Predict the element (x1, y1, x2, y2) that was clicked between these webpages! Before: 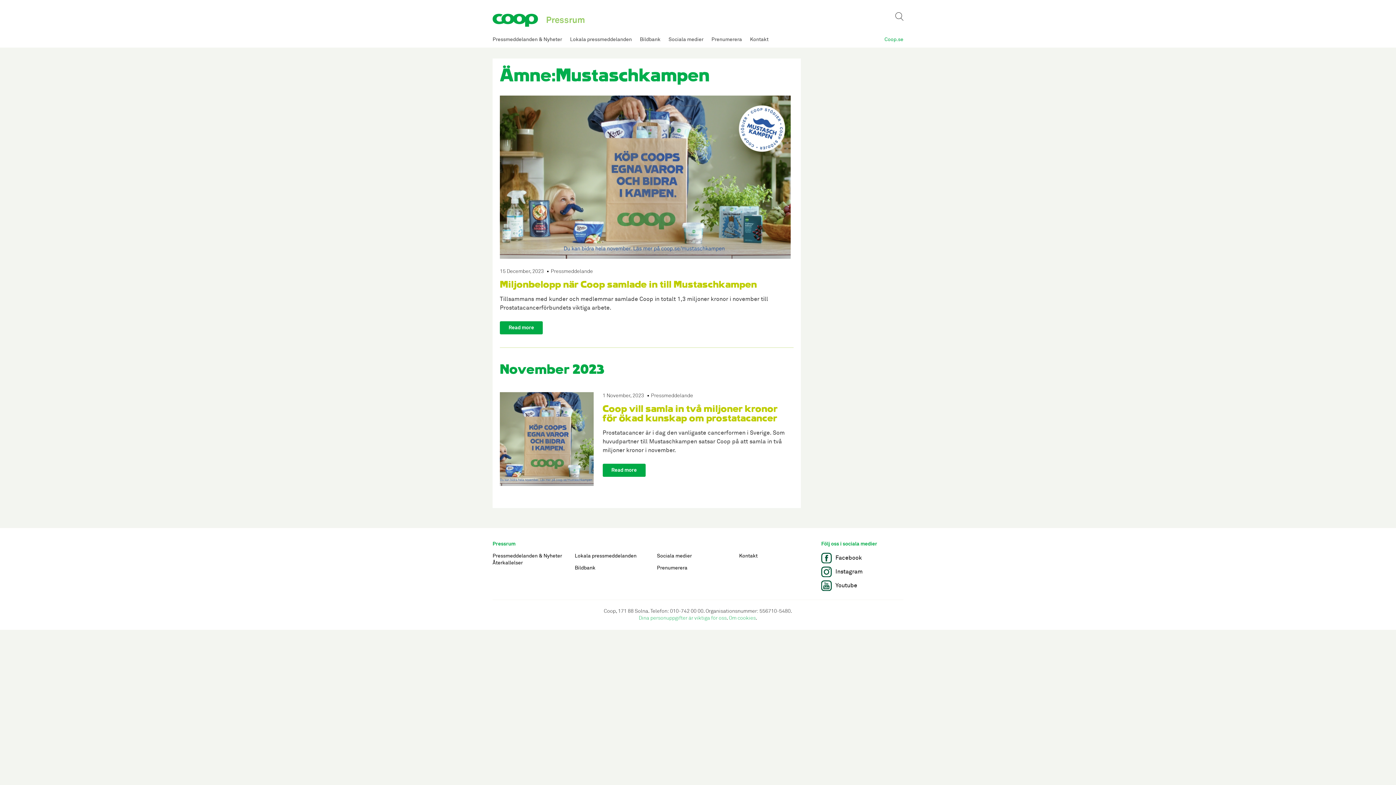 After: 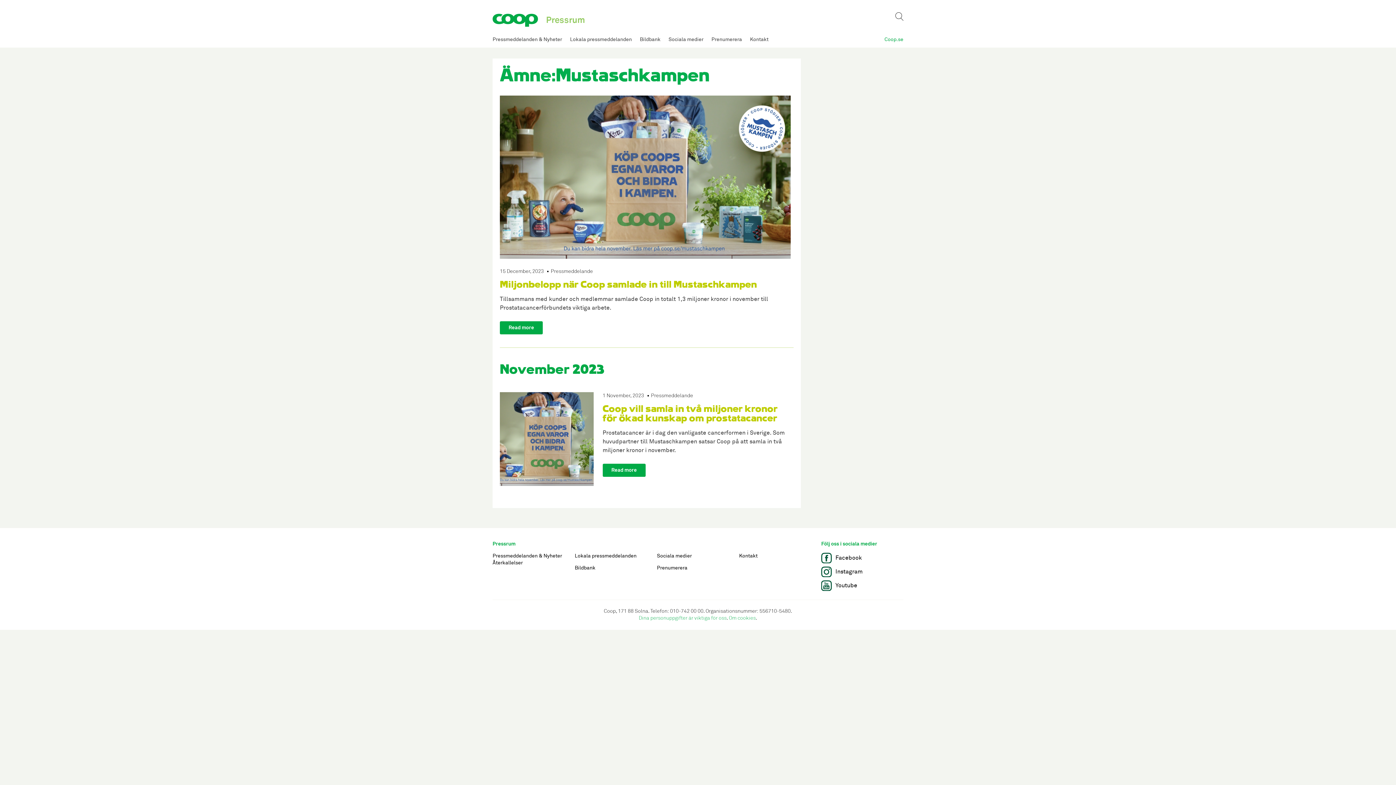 Action: label: Pressmeddelande bbox: (550, 269, 593, 274)